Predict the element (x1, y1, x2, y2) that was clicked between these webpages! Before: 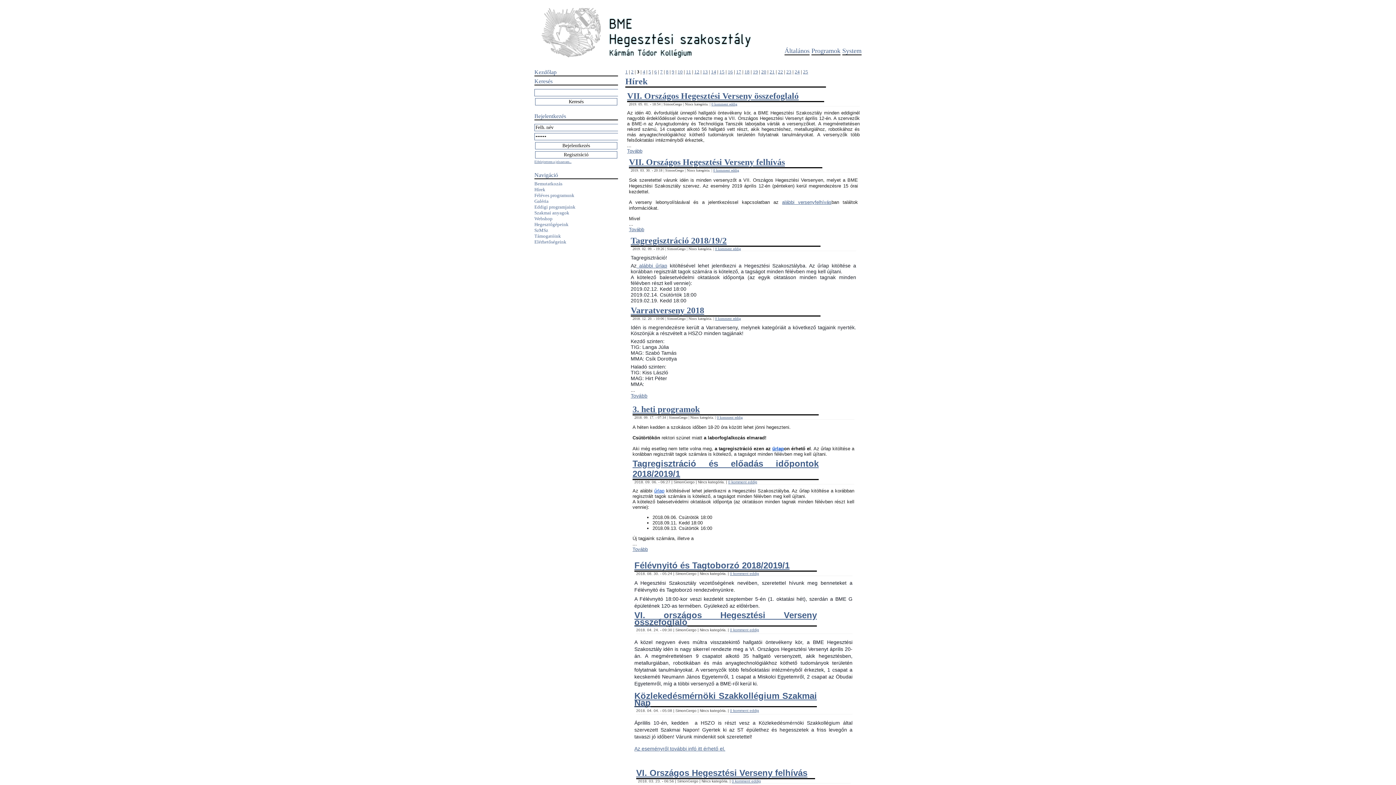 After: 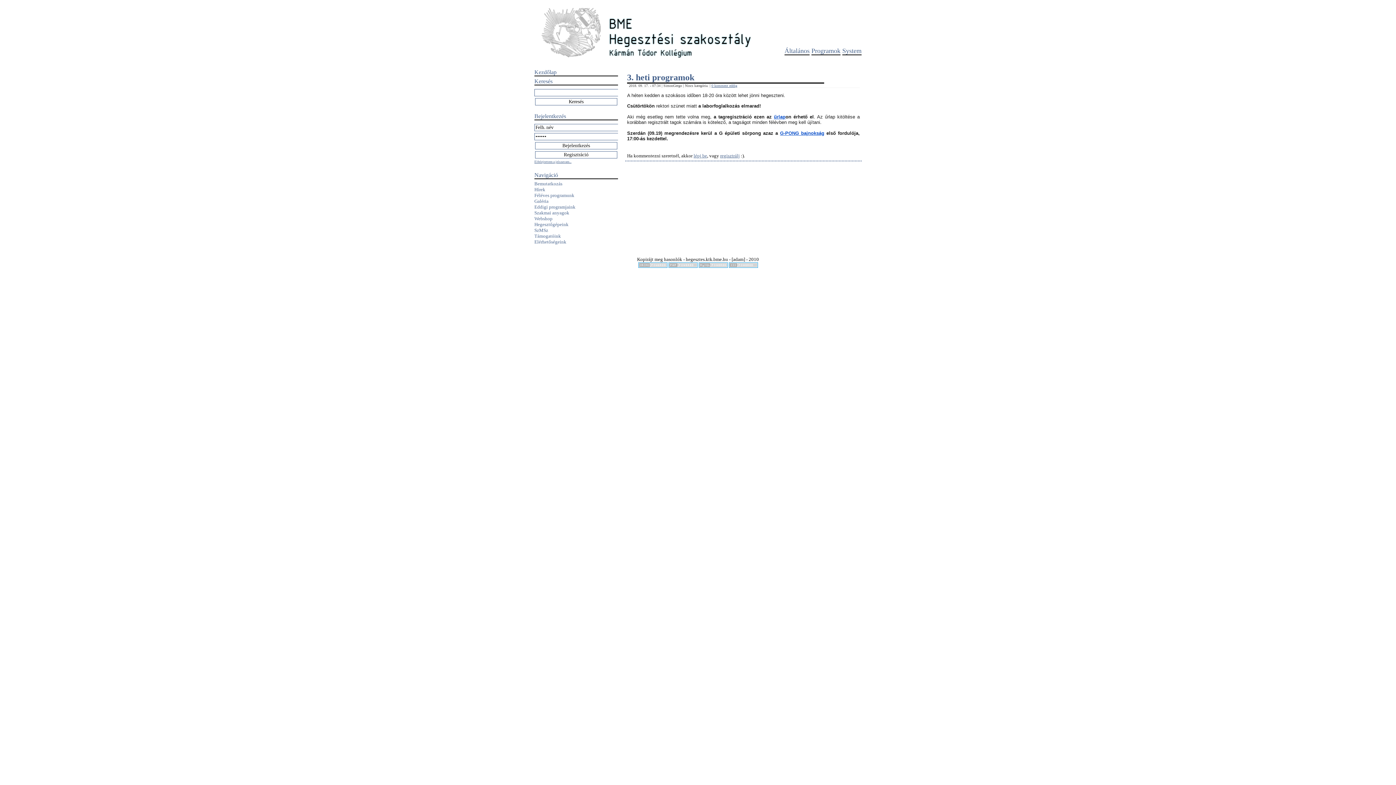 Action: label: 3. heti programok bbox: (632, 404, 700, 414)